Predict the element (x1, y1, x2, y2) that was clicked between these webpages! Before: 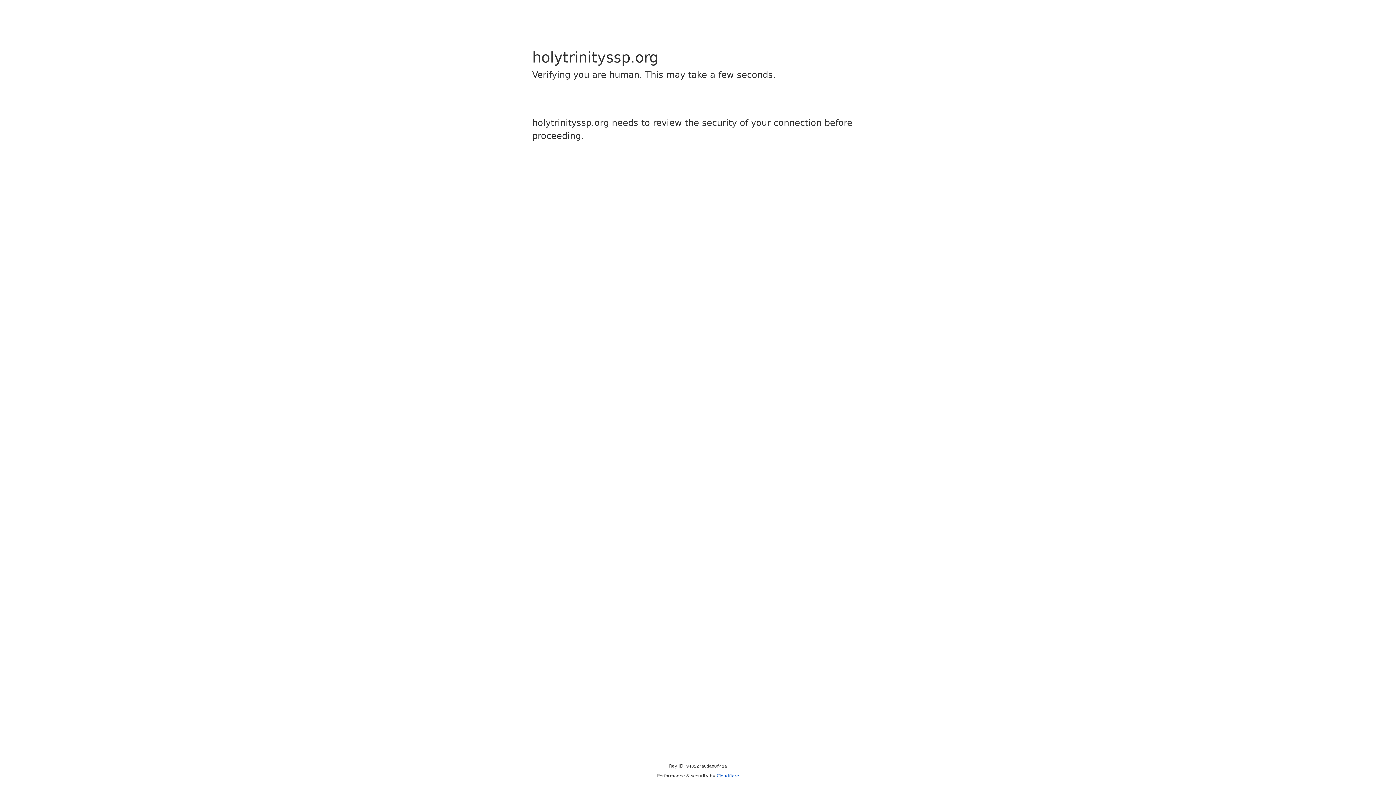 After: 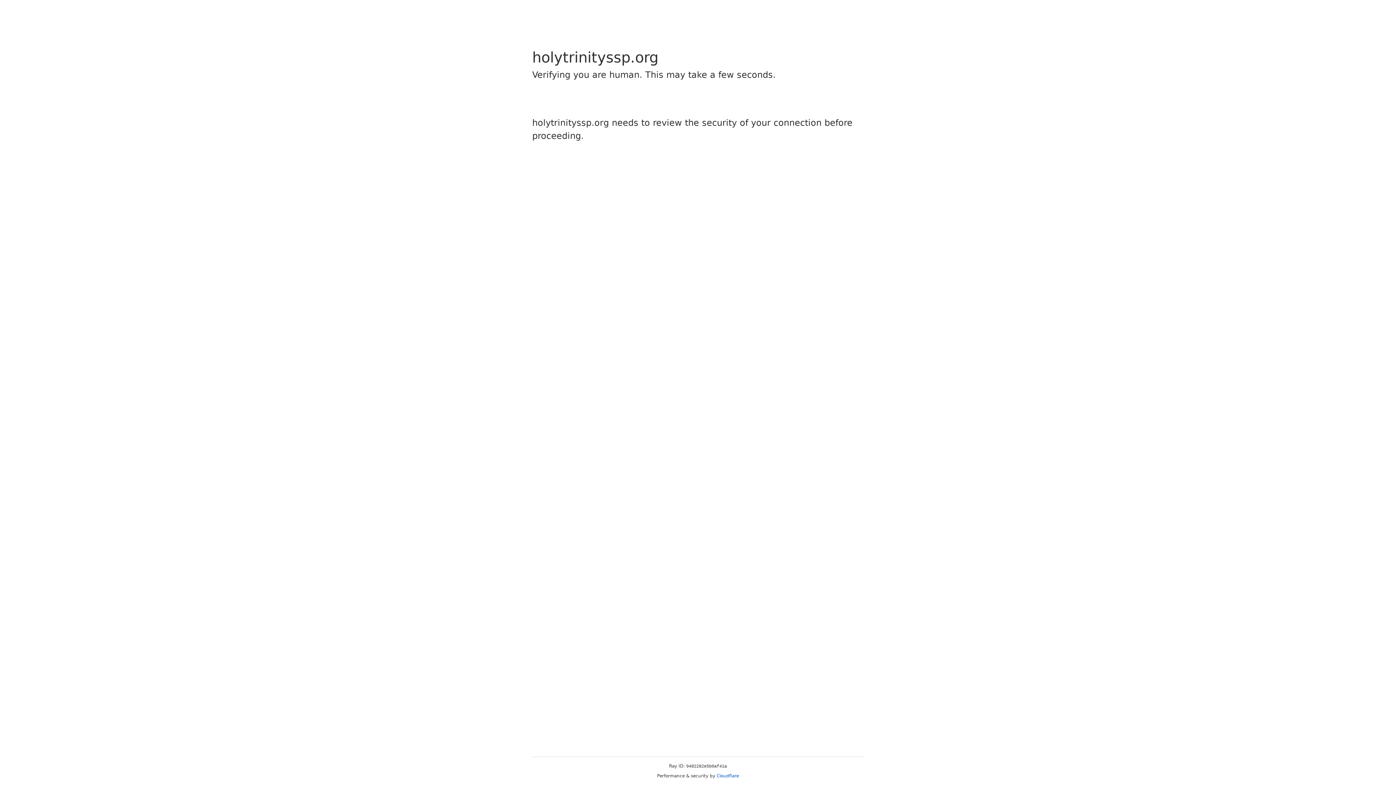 Action: bbox: (716, 773, 739, 778) label: Cloudflare